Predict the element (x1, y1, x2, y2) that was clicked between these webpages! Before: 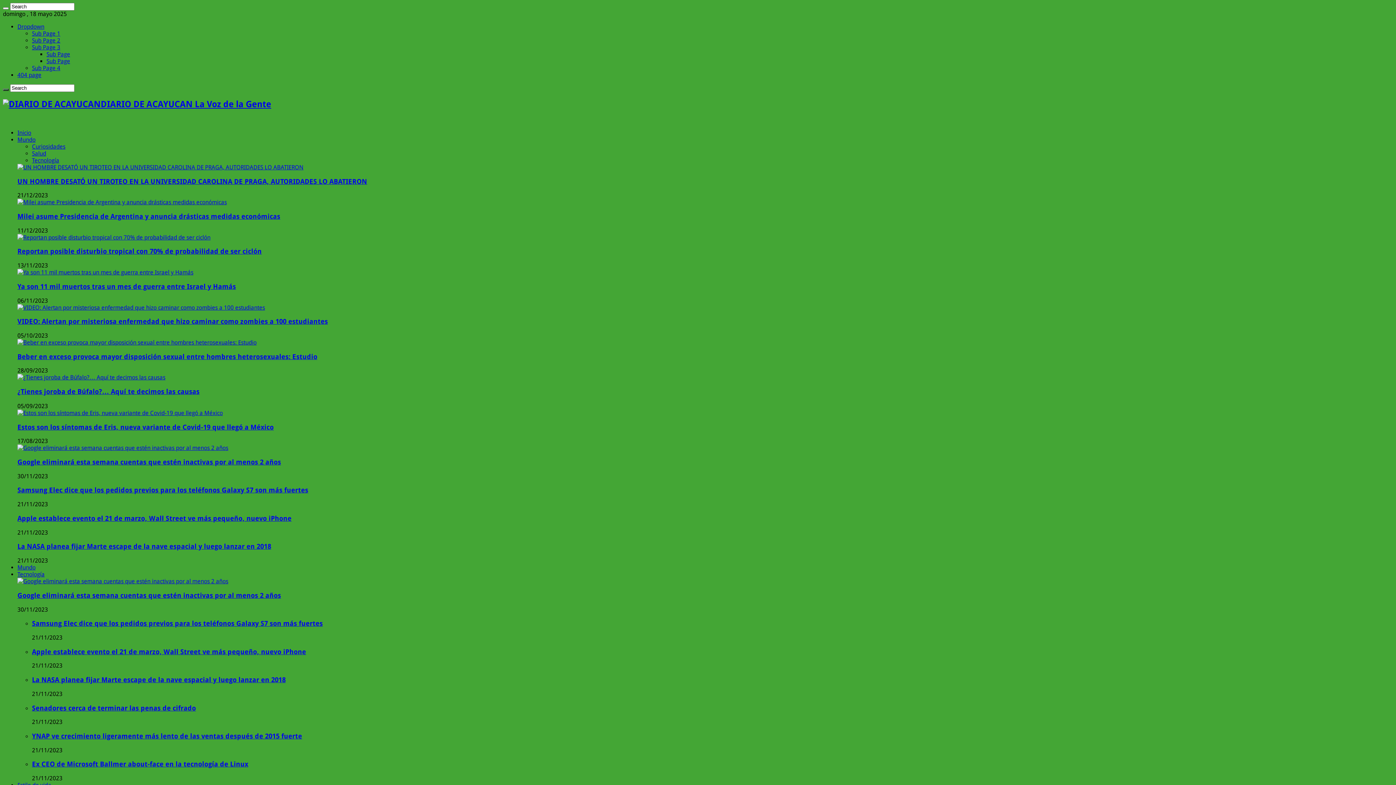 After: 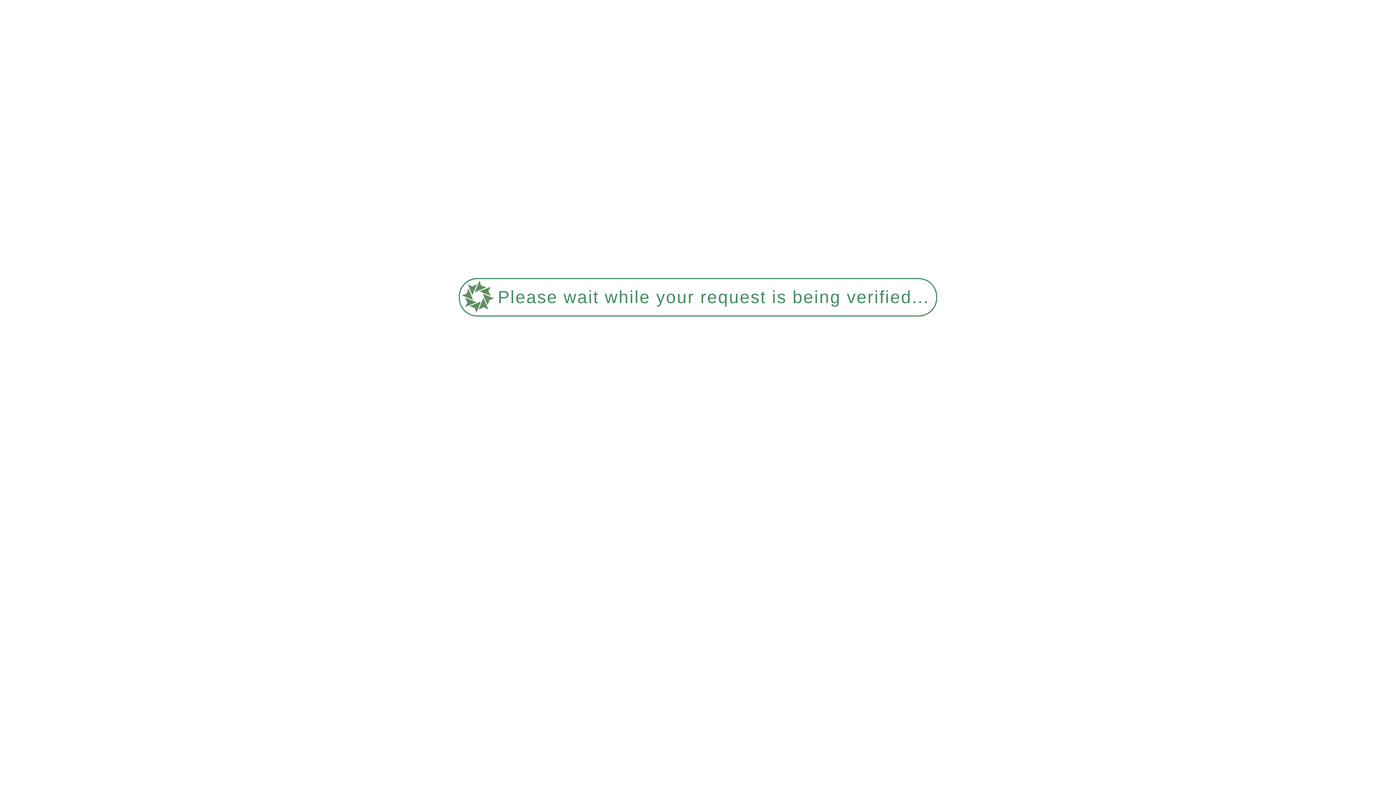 Action: bbox: (17, 374, 165, 381)